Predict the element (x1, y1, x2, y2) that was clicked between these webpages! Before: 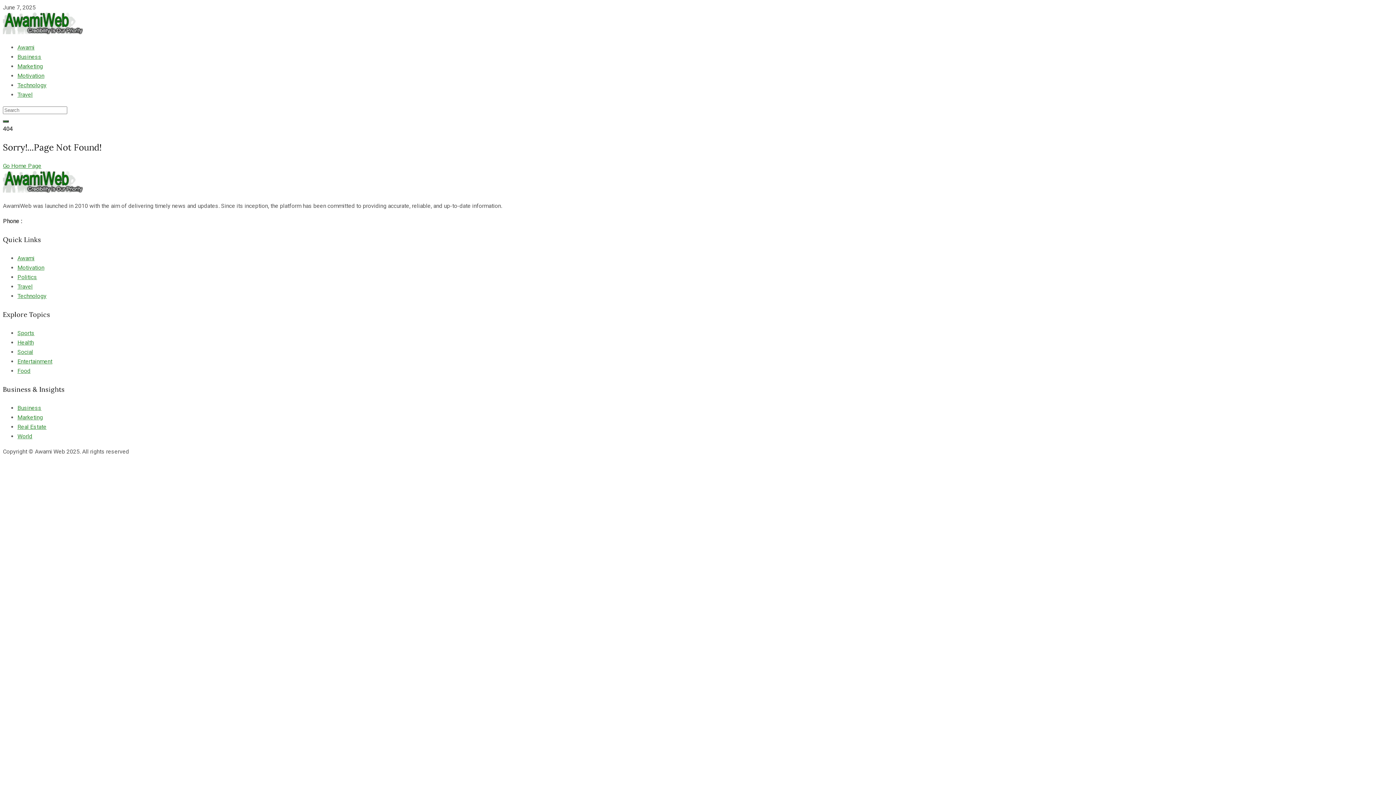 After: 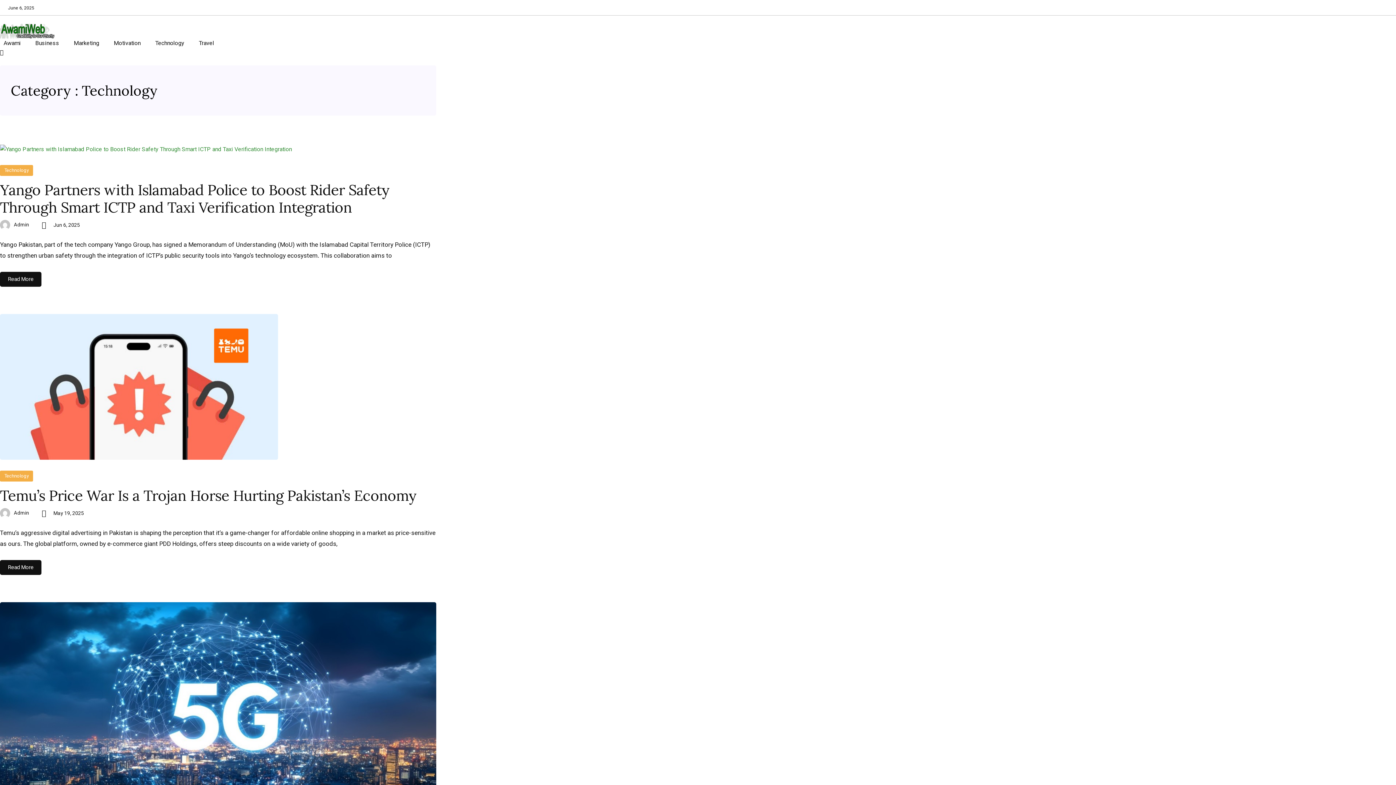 Action: label: Technology bbox: (17, 81, 46, 88)